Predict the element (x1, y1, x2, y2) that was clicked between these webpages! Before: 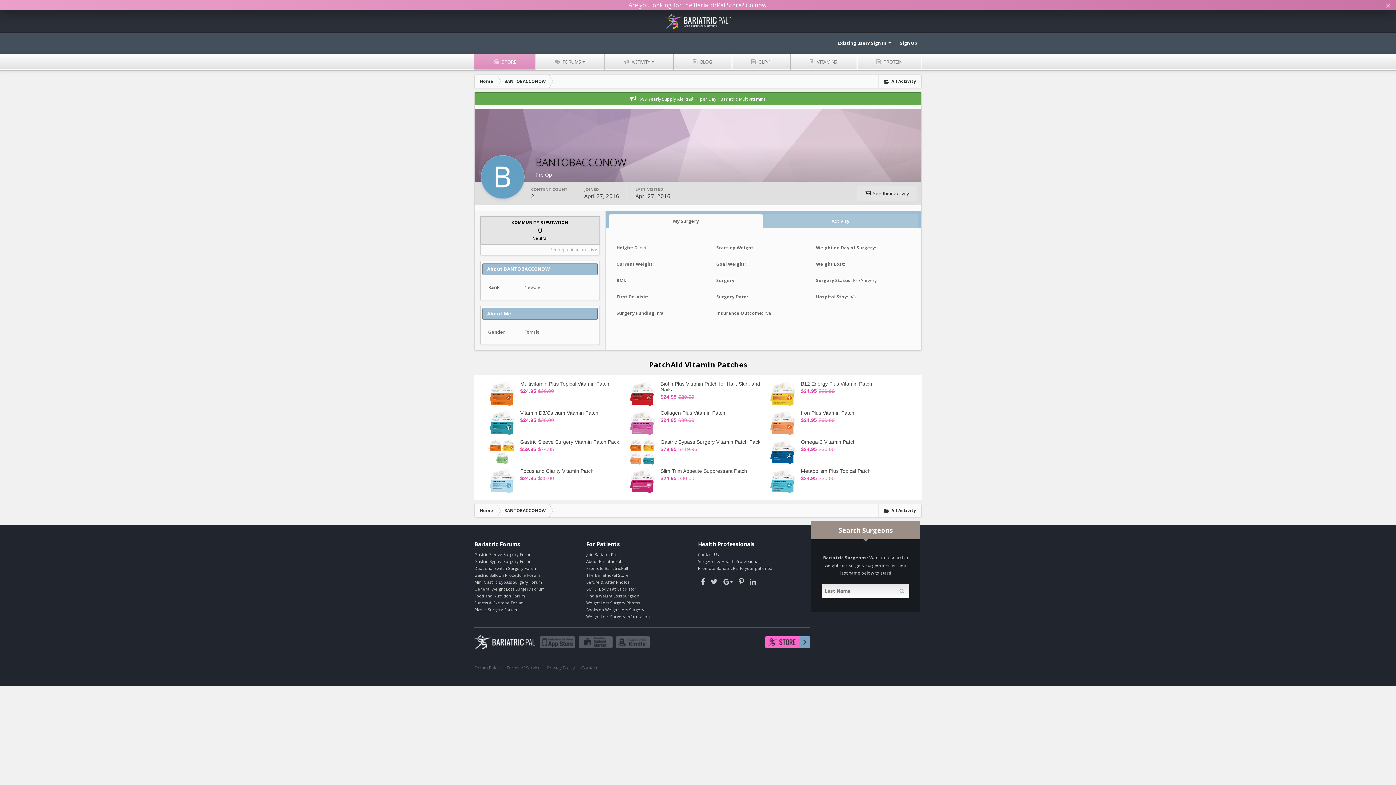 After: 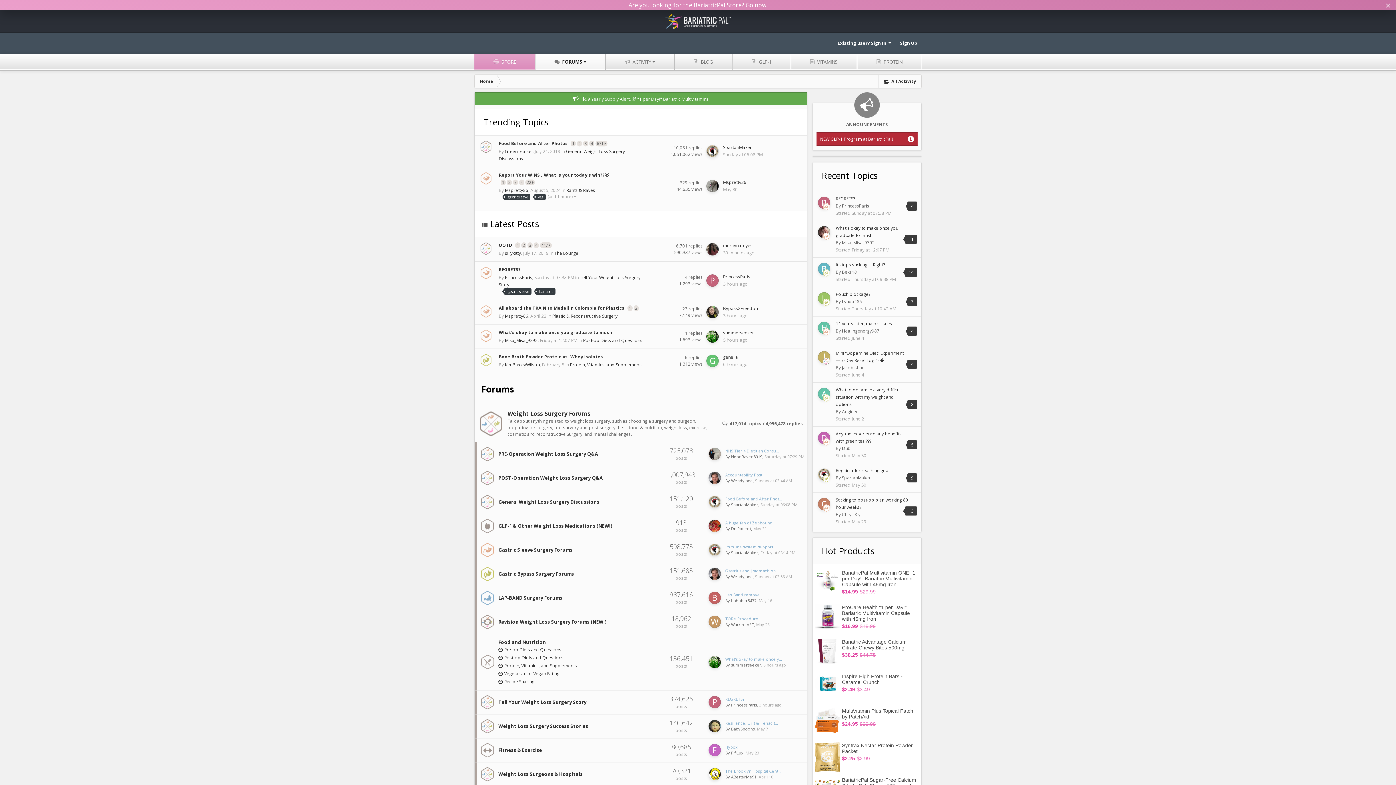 Action: bbox: (474, 504, 498, 517) label: Home